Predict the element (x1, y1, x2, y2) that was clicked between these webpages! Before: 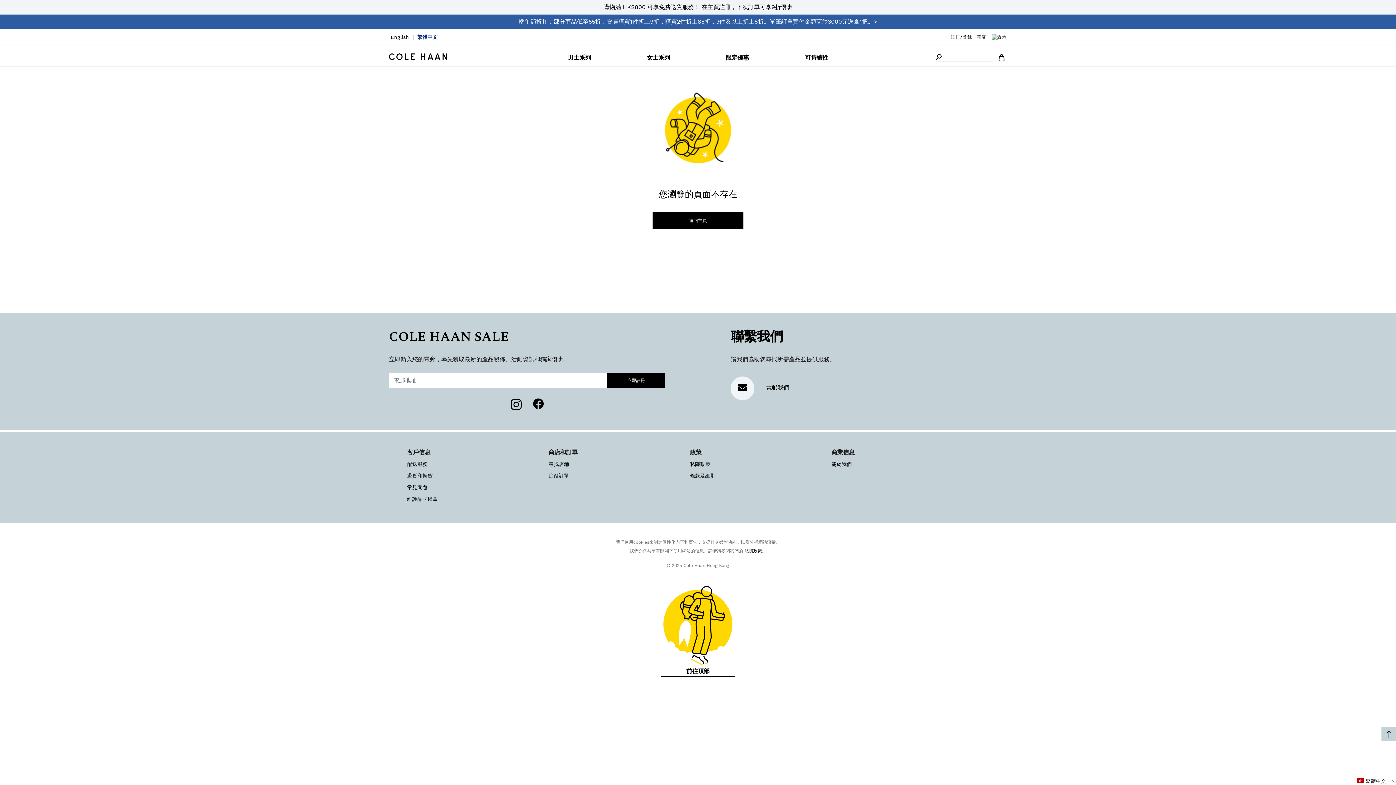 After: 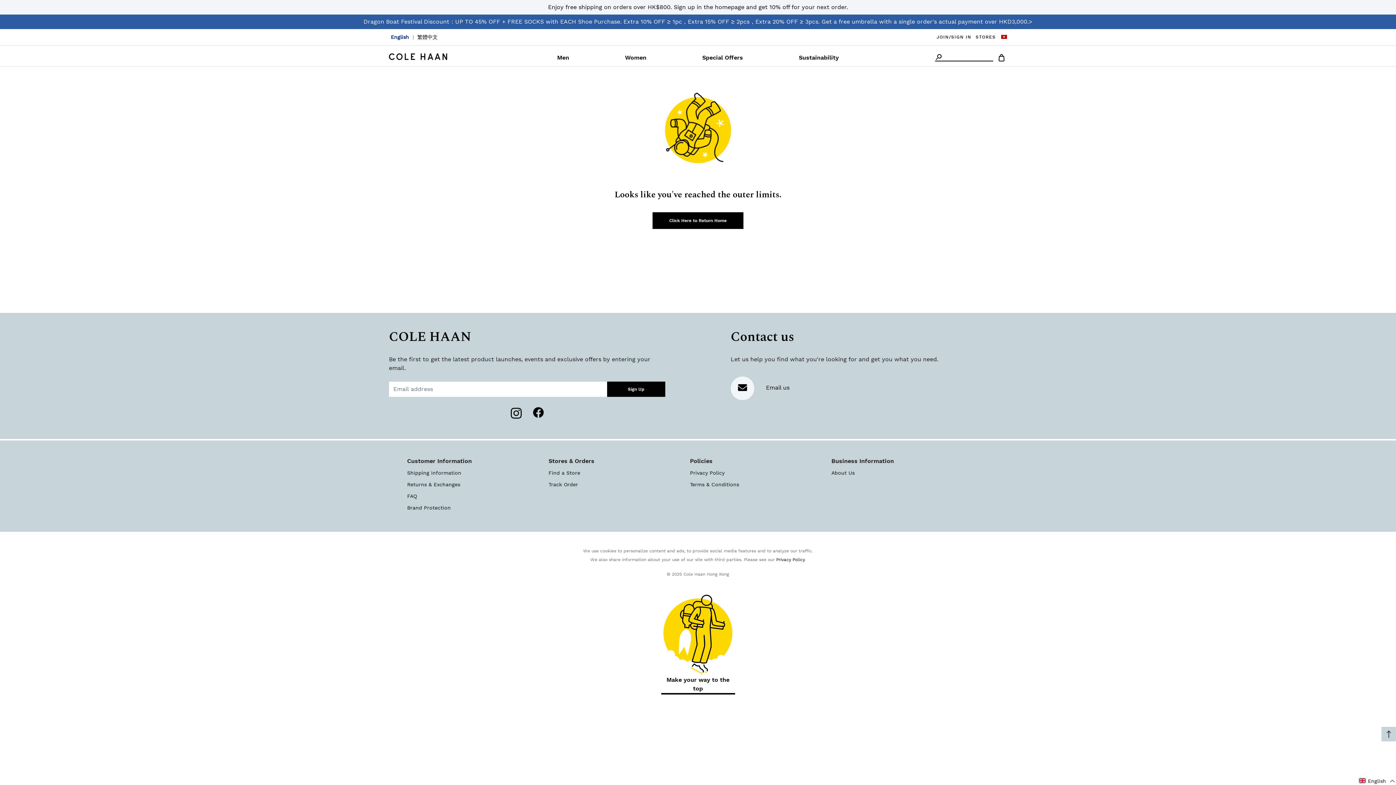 Action: bbox: (389, 33, 410, 40) label: English